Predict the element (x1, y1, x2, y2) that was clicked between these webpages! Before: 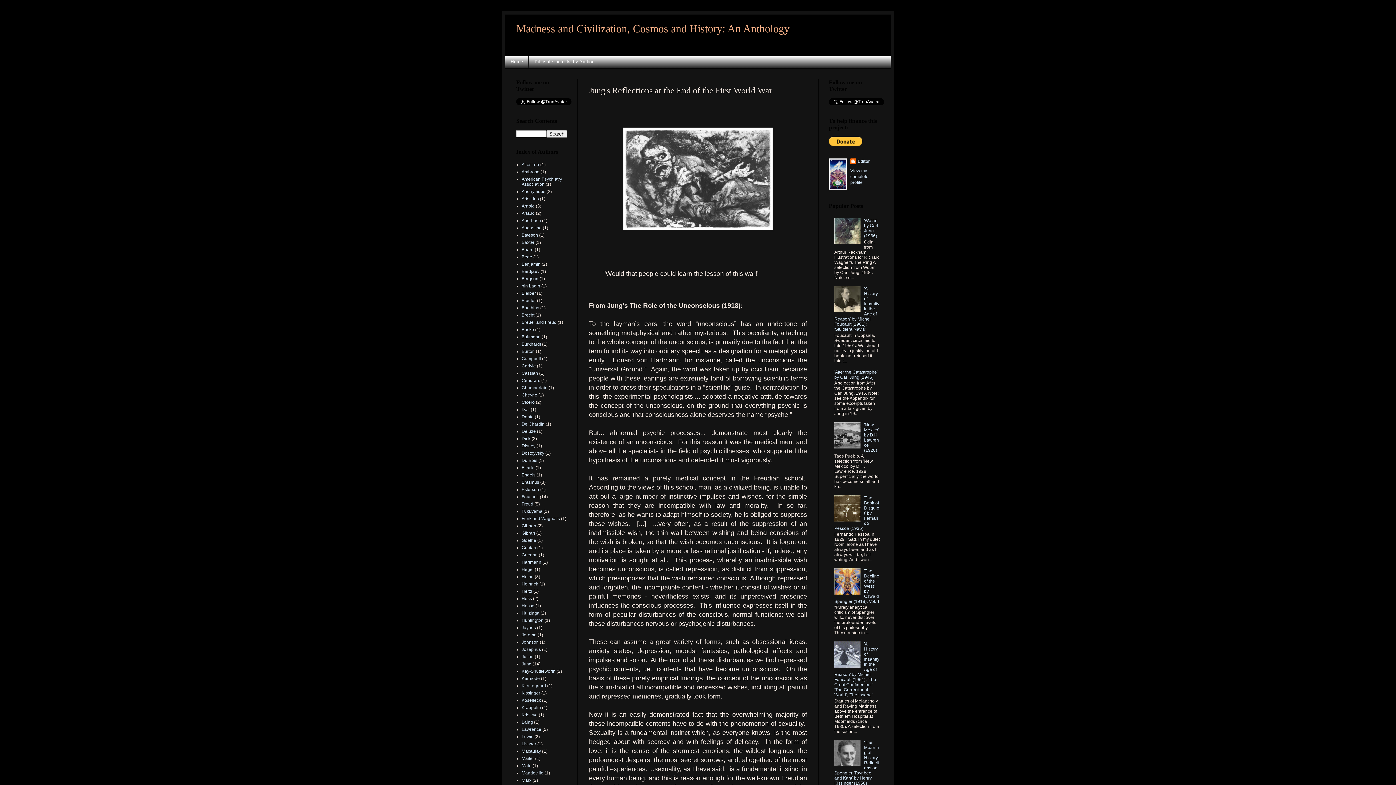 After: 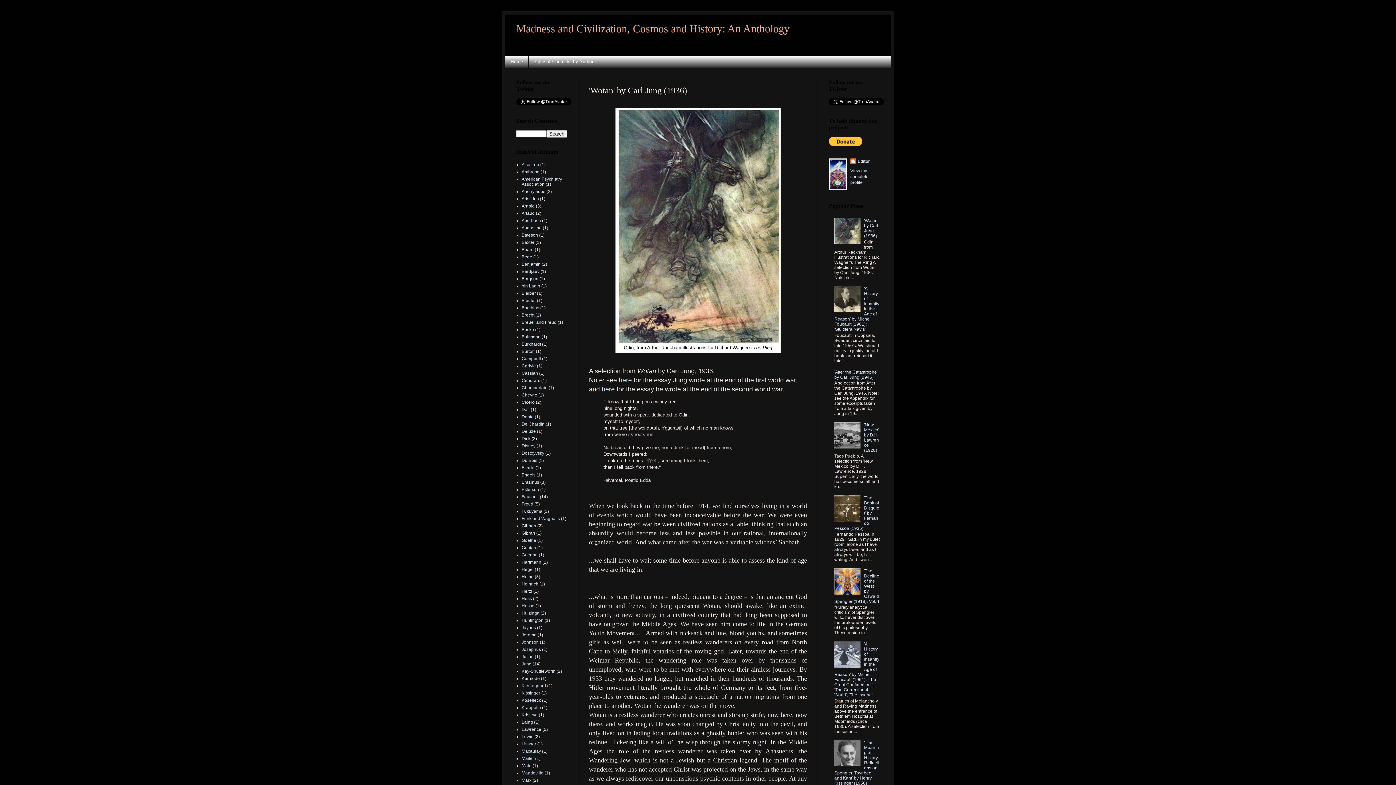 Action: label: 'Wotan' by Carl Jung (1936) bbox: (864, 218, 878, 238)